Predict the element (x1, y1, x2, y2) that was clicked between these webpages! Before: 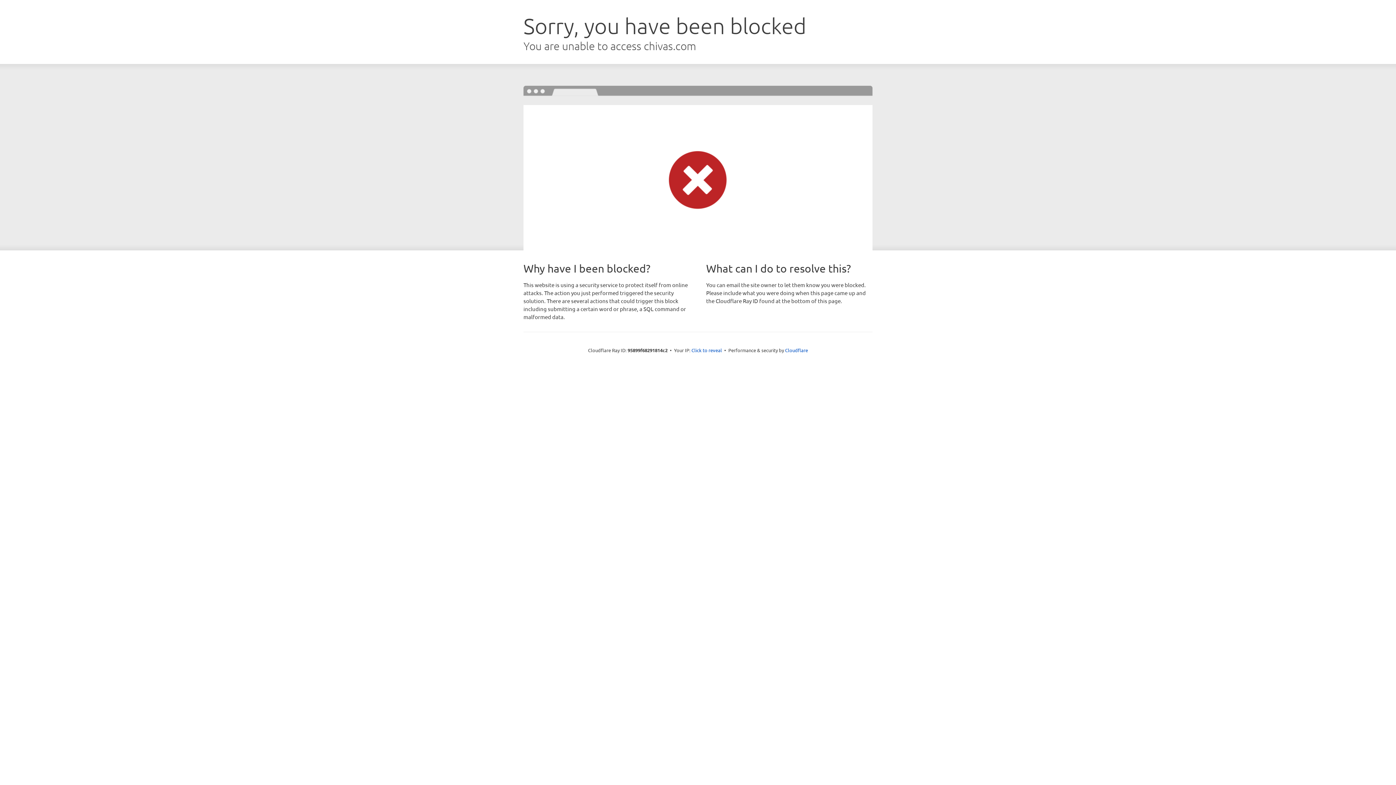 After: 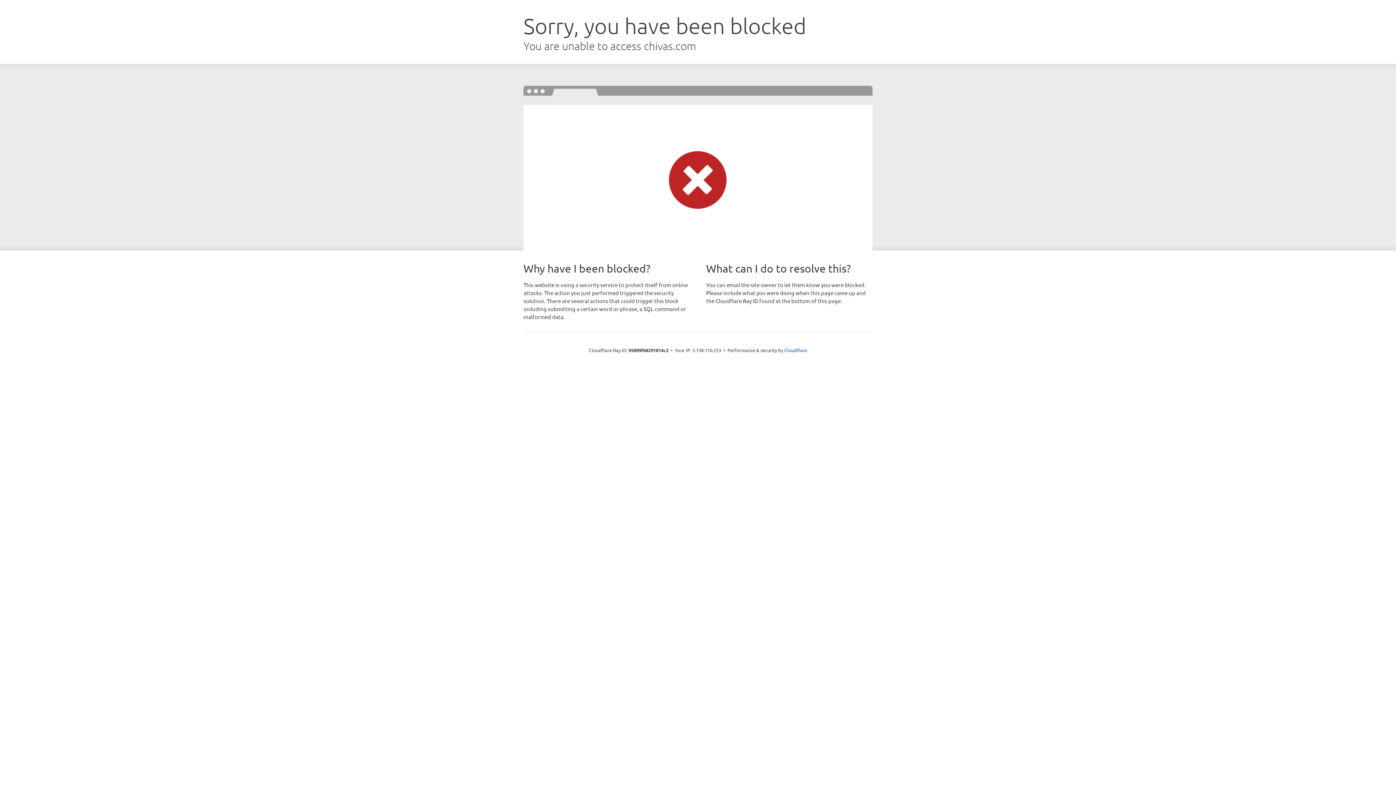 Action: label: Click to reveal bbox: (691, 346, 722, 353)